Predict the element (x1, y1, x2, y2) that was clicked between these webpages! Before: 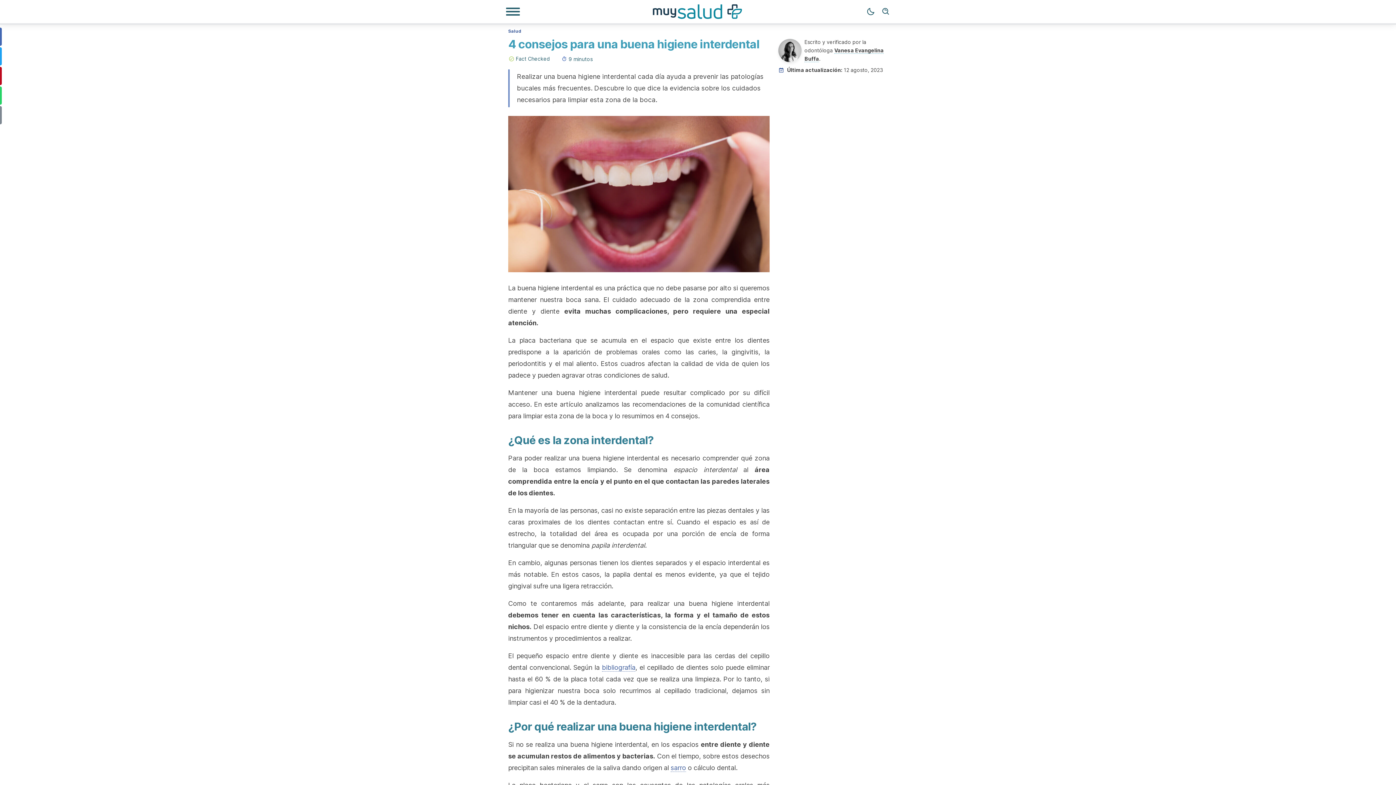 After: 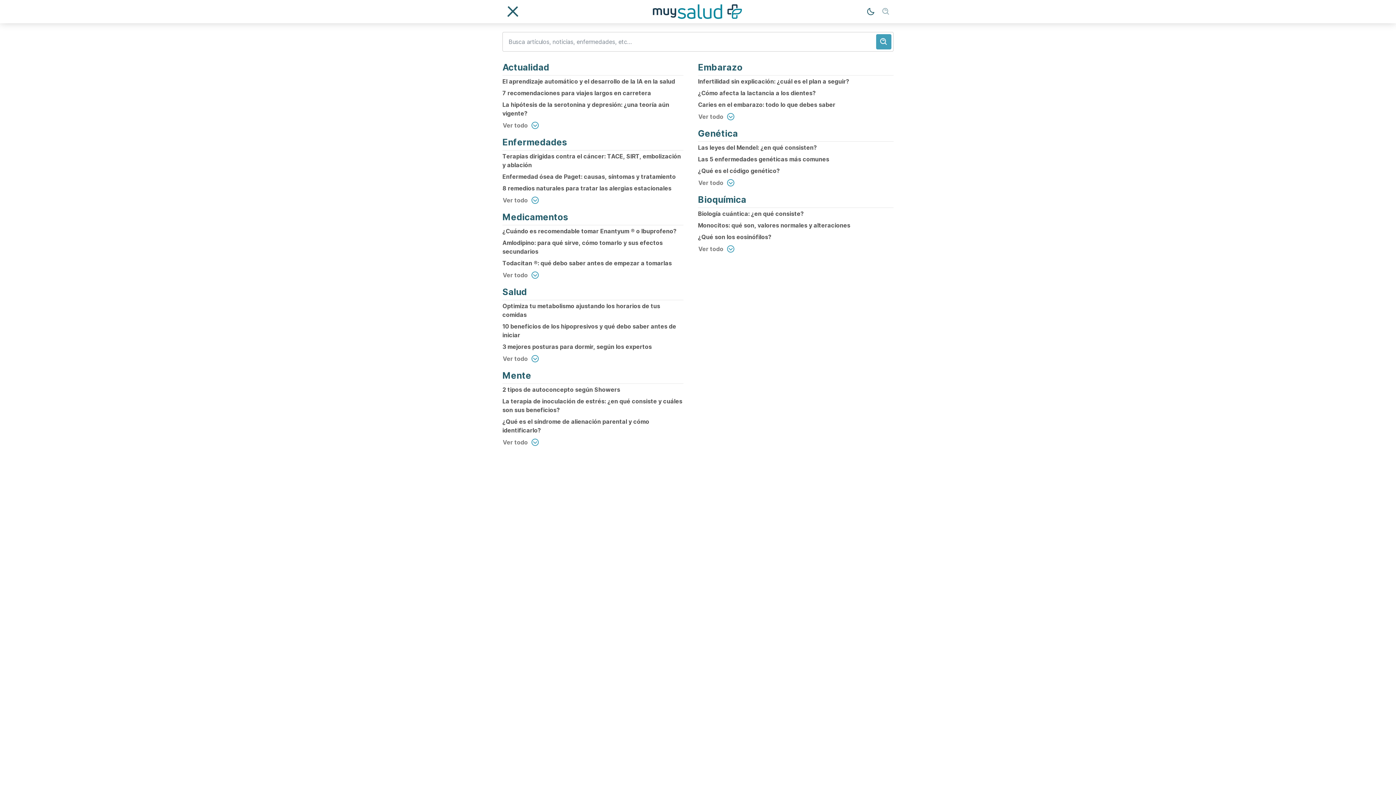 Action: bbox: (878, 4, 893, 19) label: Búsqueda